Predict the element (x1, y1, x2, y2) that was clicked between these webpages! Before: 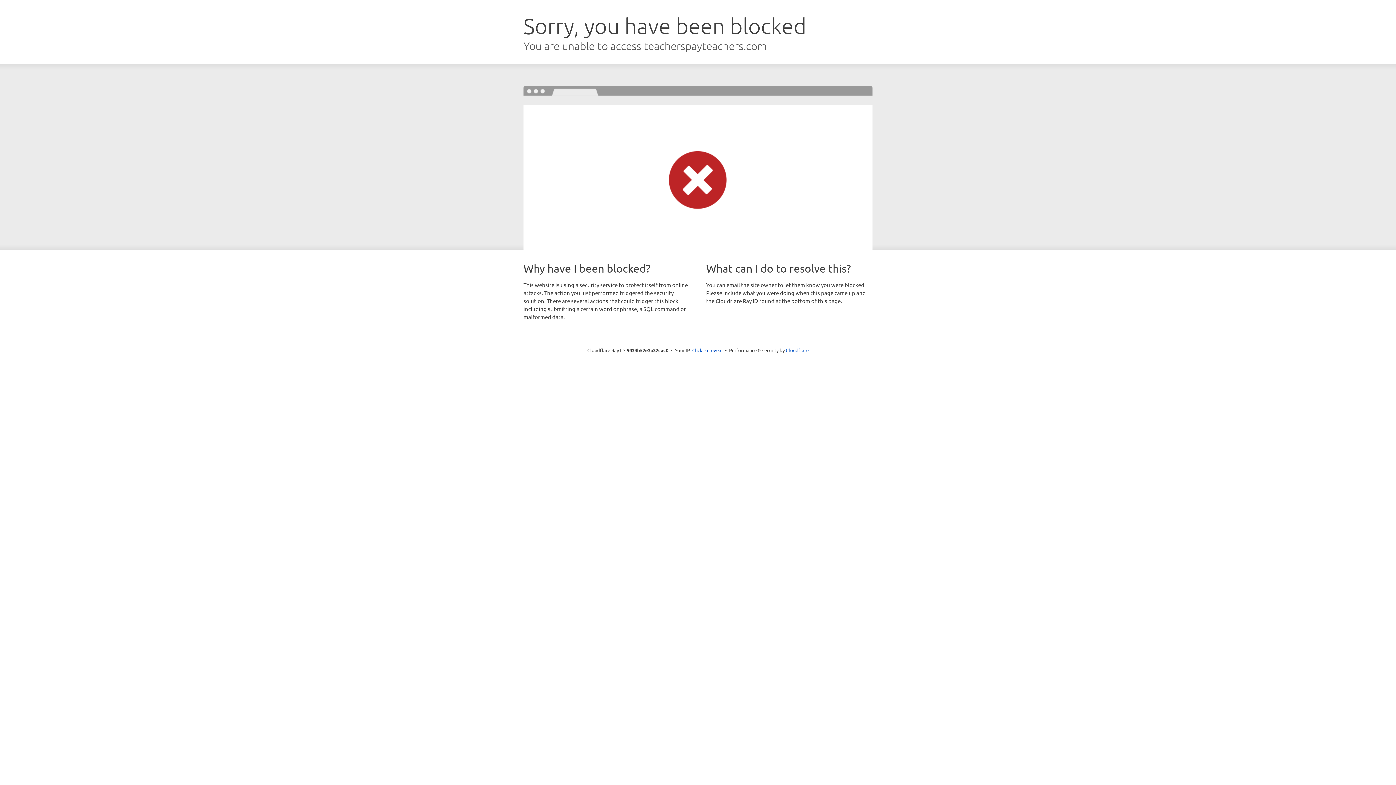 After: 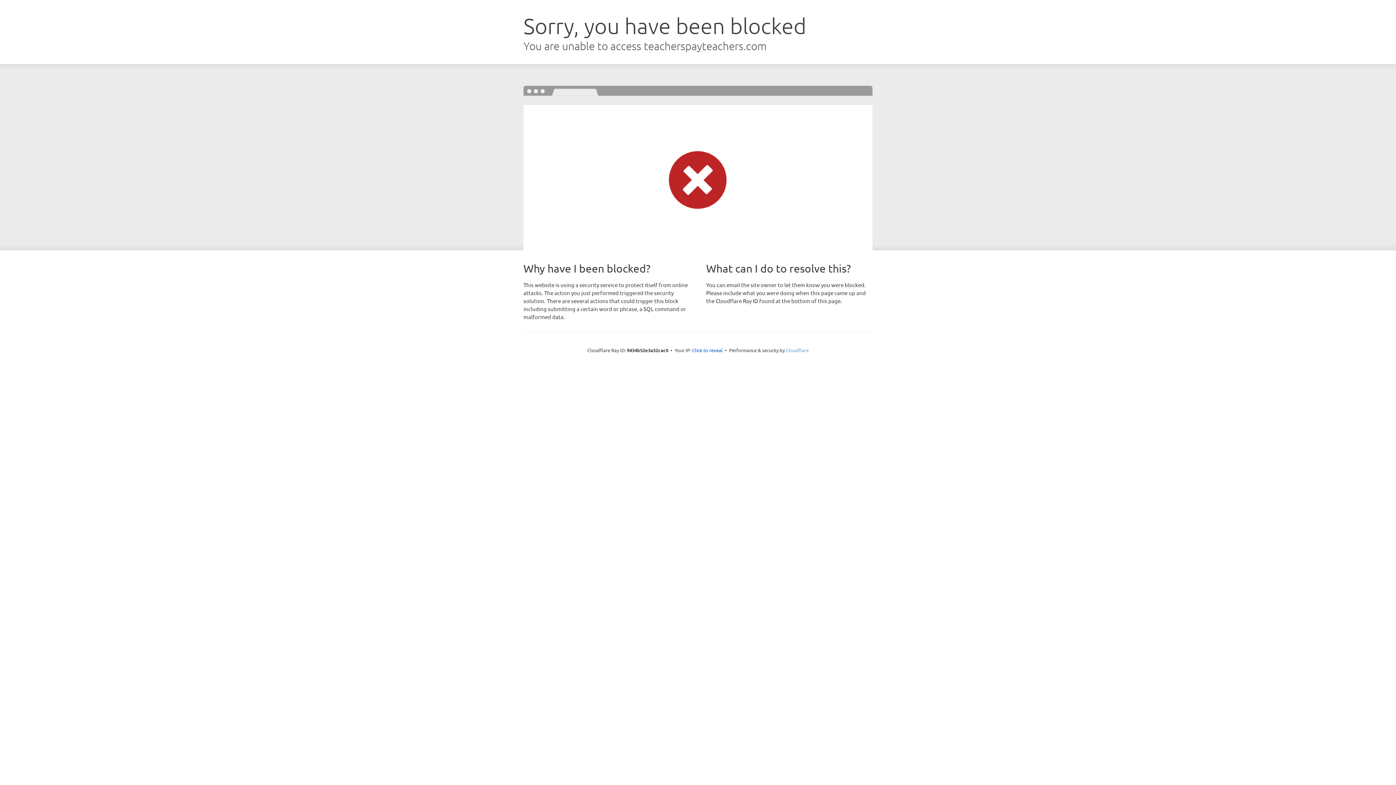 Action: bbox: (786, 347, 808, 353) label: Cloudflare